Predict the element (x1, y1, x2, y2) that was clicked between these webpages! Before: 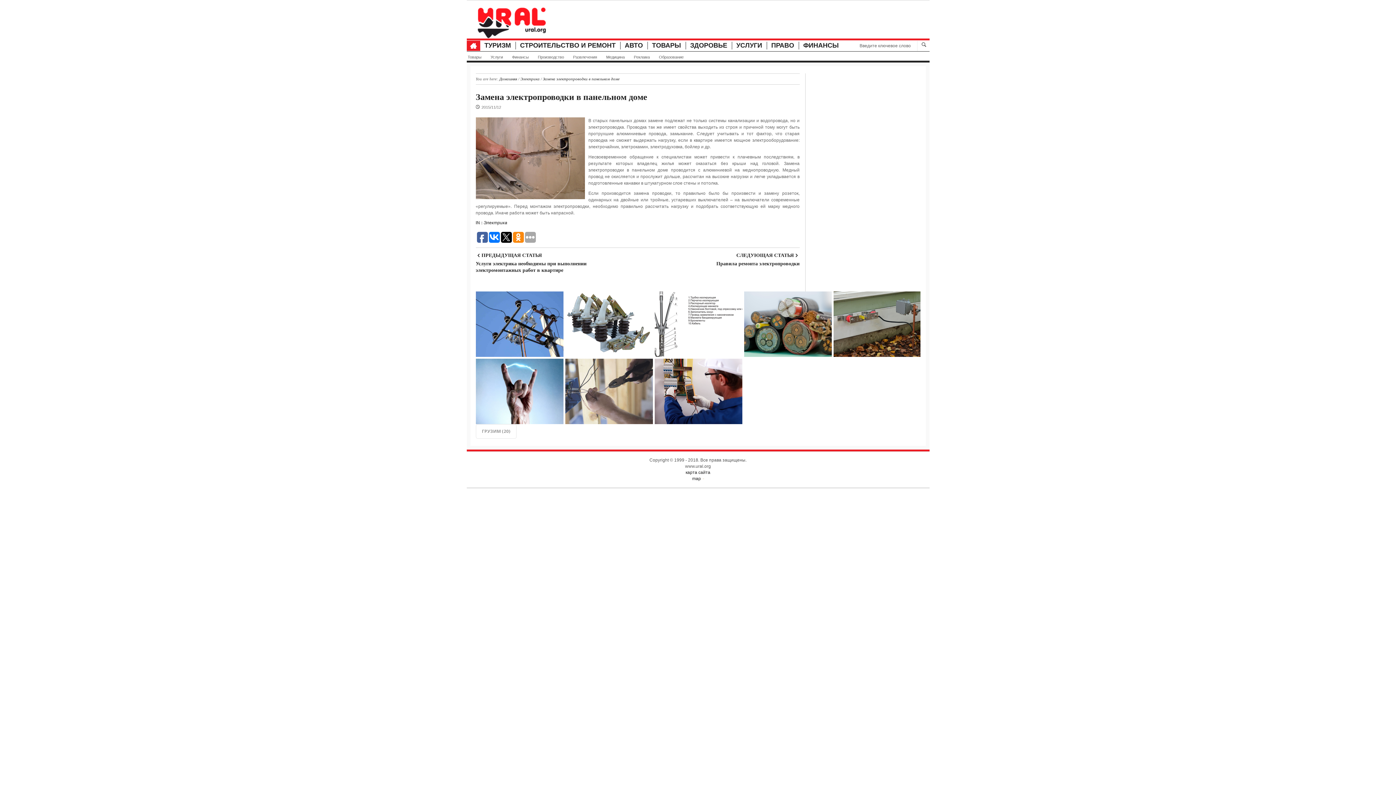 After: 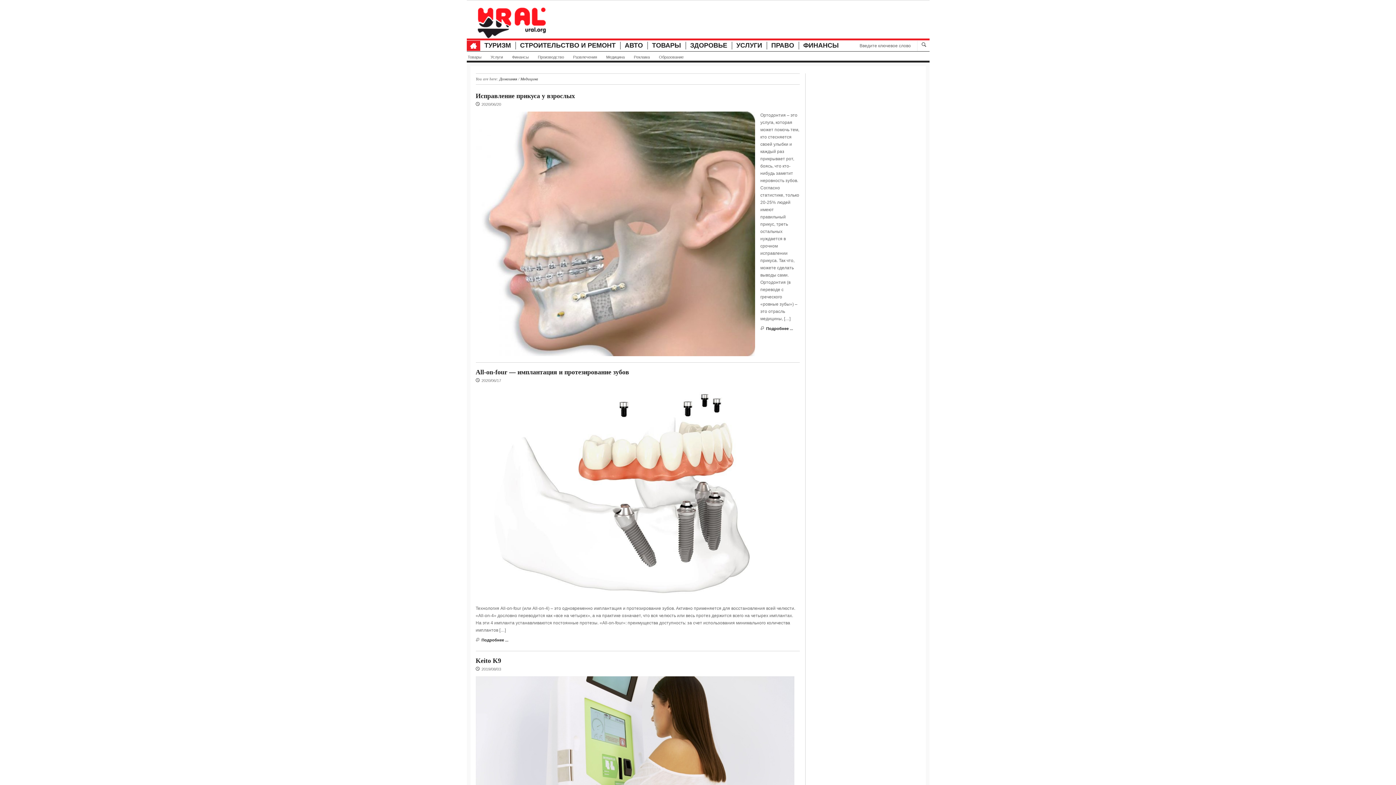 Action: bbox: (606, 54, 624, 60) label: Медицина